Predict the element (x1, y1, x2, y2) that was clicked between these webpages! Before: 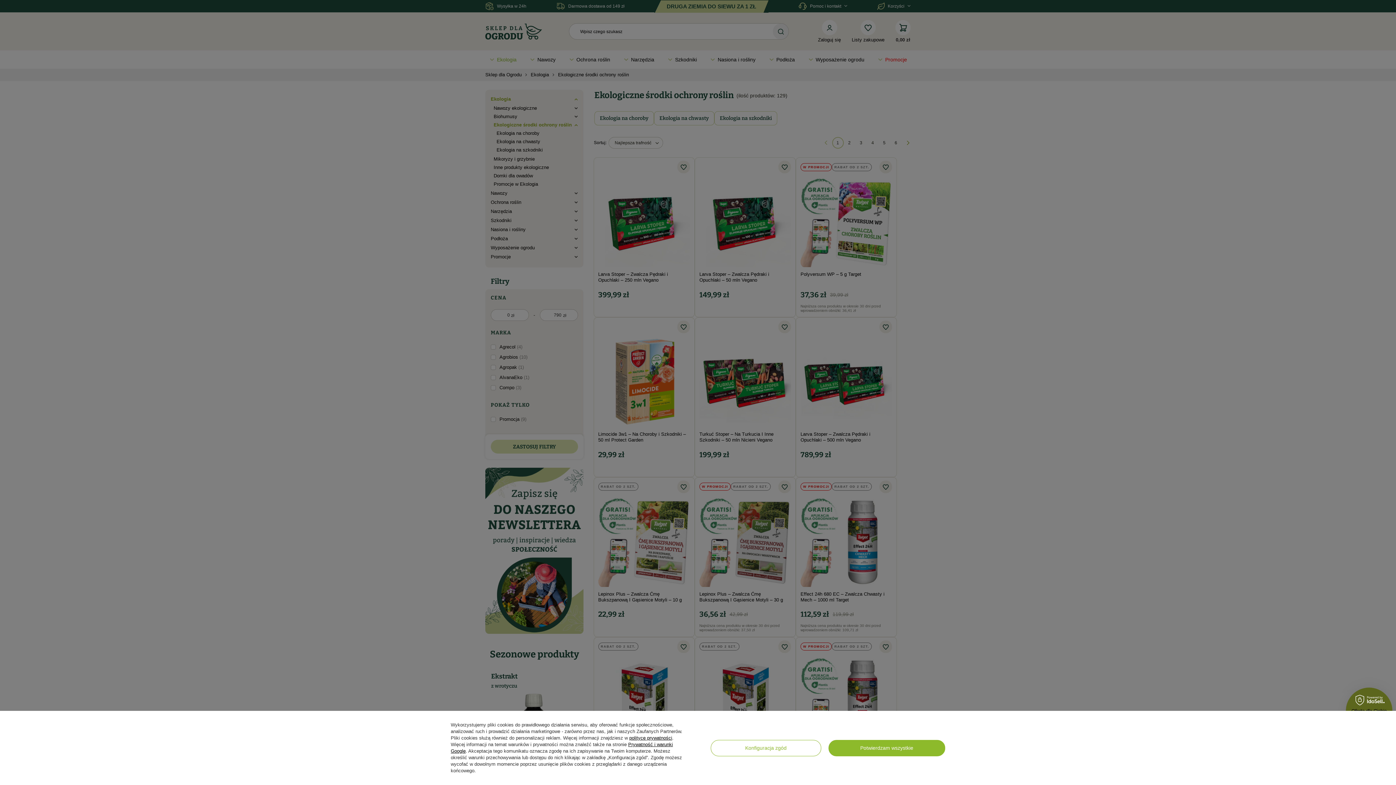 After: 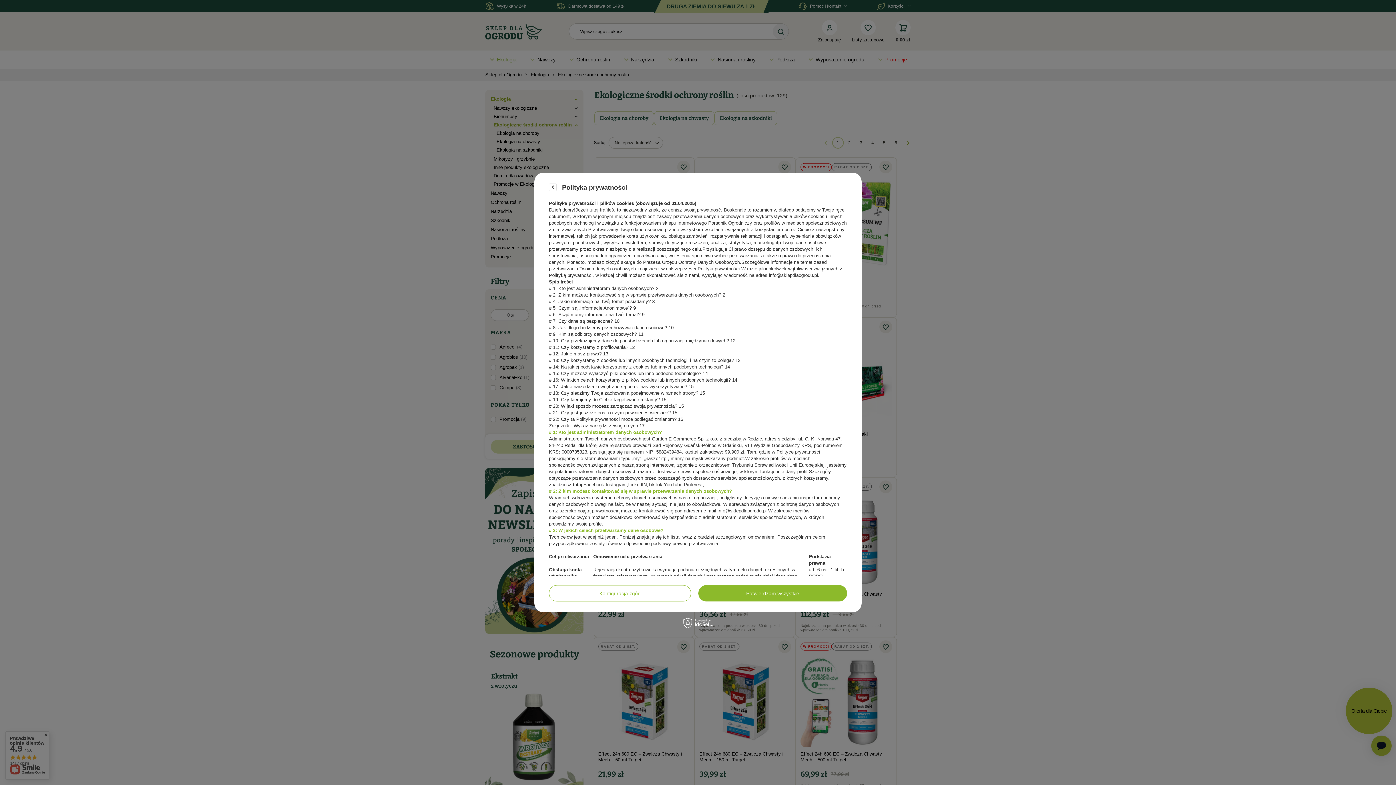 Action: label: polityce prywatności bbox: (629, 735, 672, 741)